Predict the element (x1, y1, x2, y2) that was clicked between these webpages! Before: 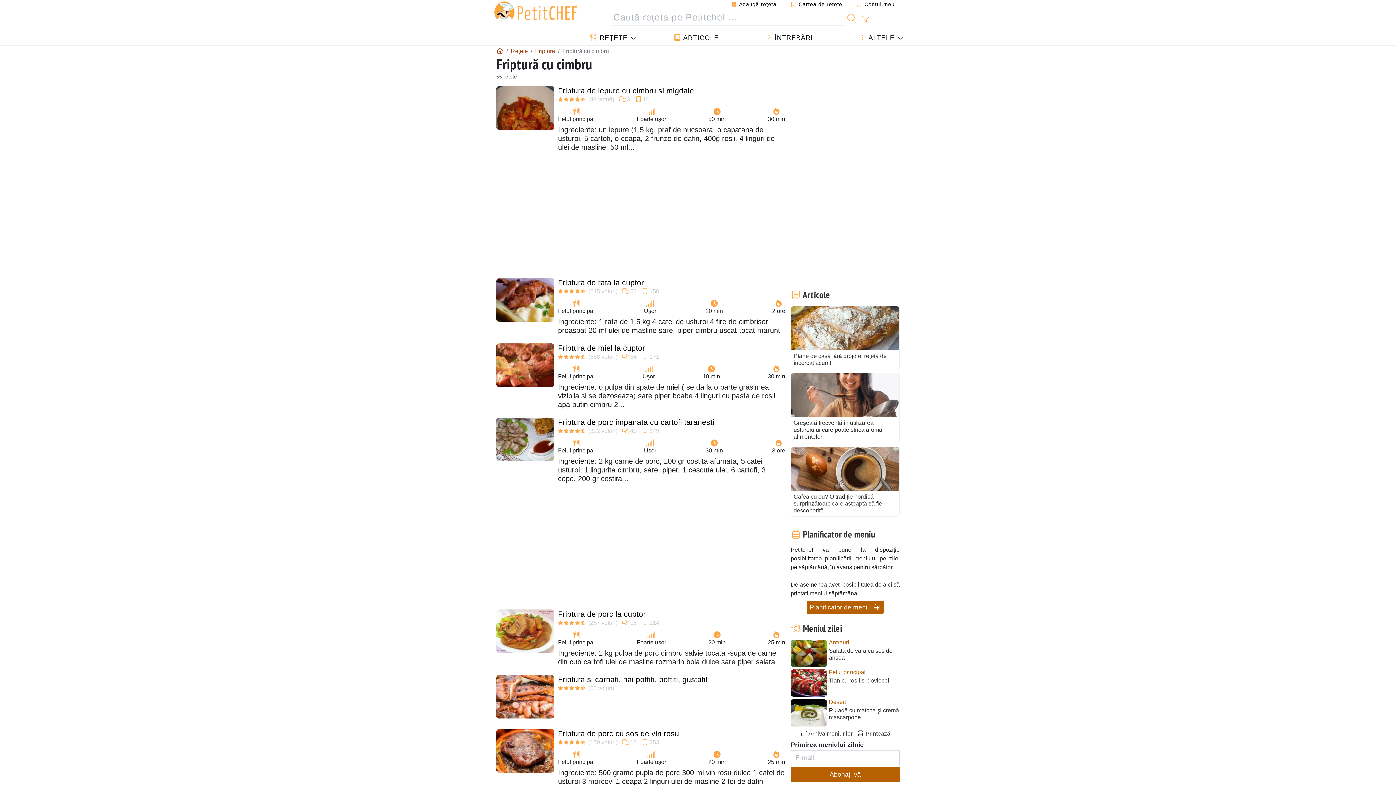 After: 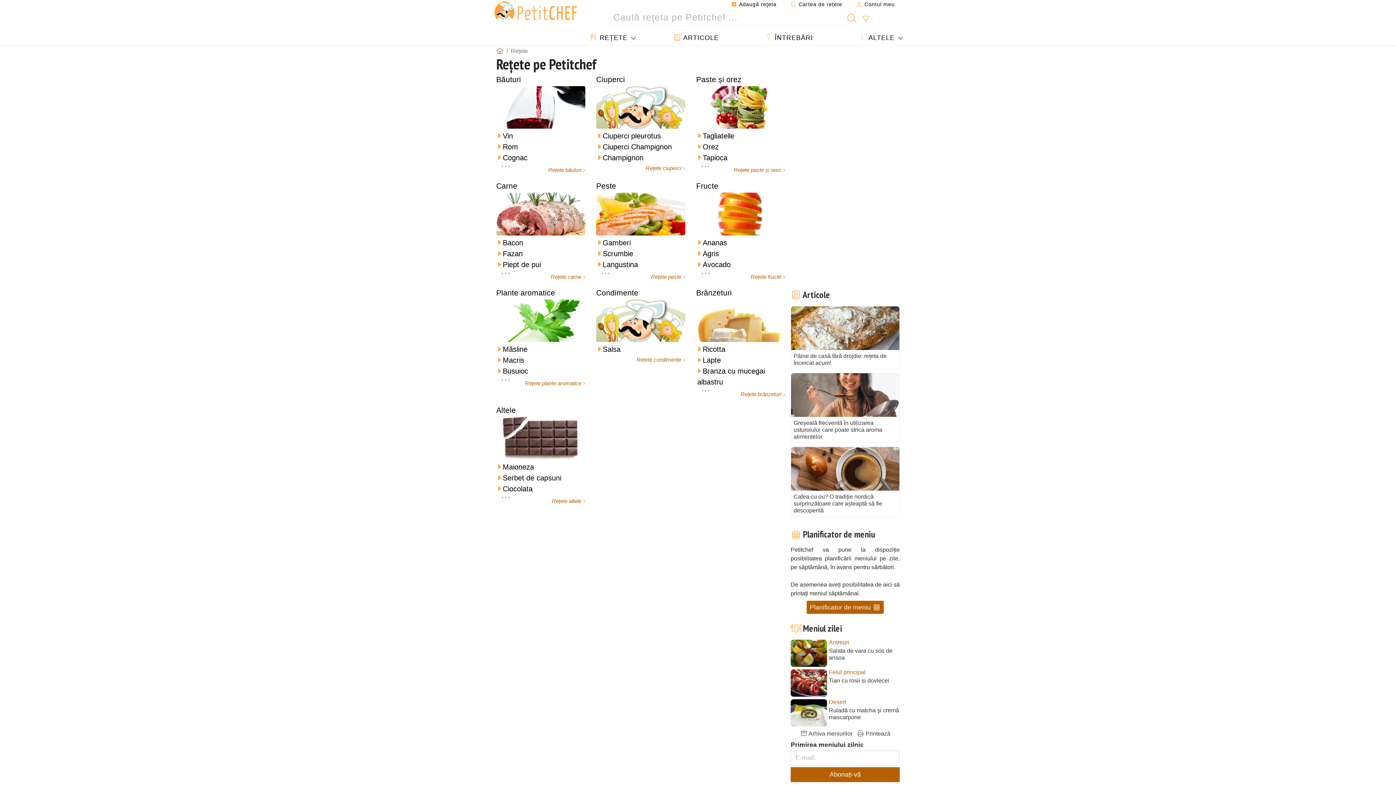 Action: bbox: (510, 47, 528, 54) label: Rețete